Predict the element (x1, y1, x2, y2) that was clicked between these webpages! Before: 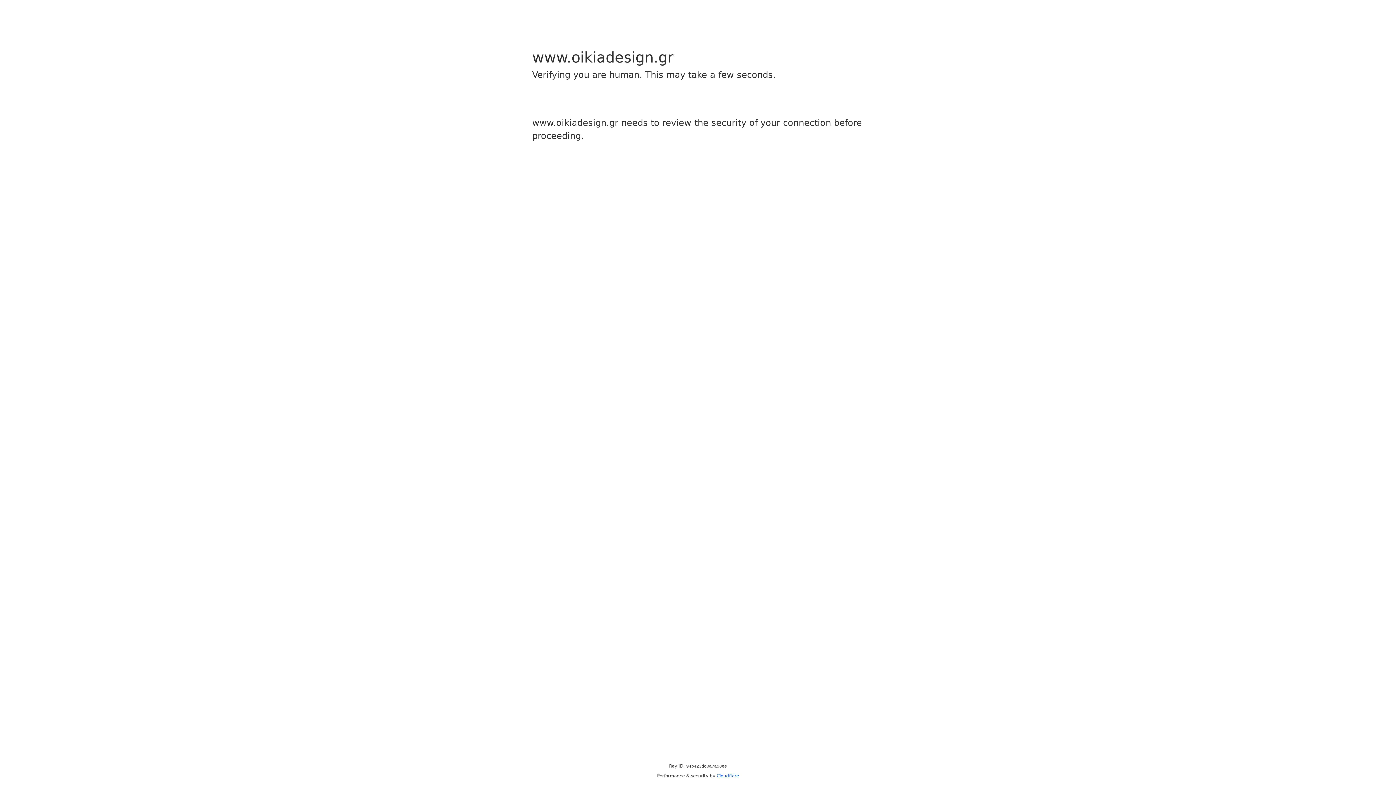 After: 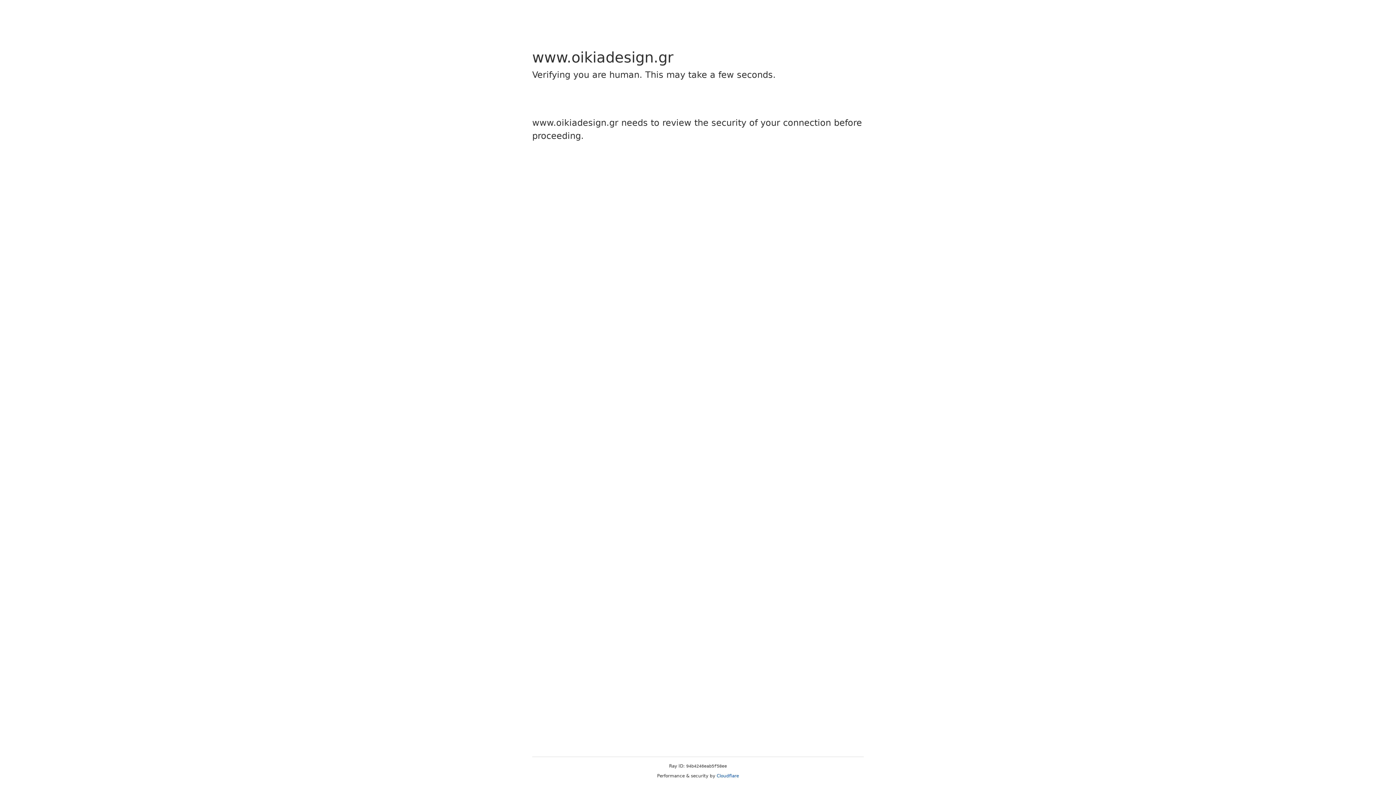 Action: bbox: (716, 773, 739, 778) label: Cloudflare